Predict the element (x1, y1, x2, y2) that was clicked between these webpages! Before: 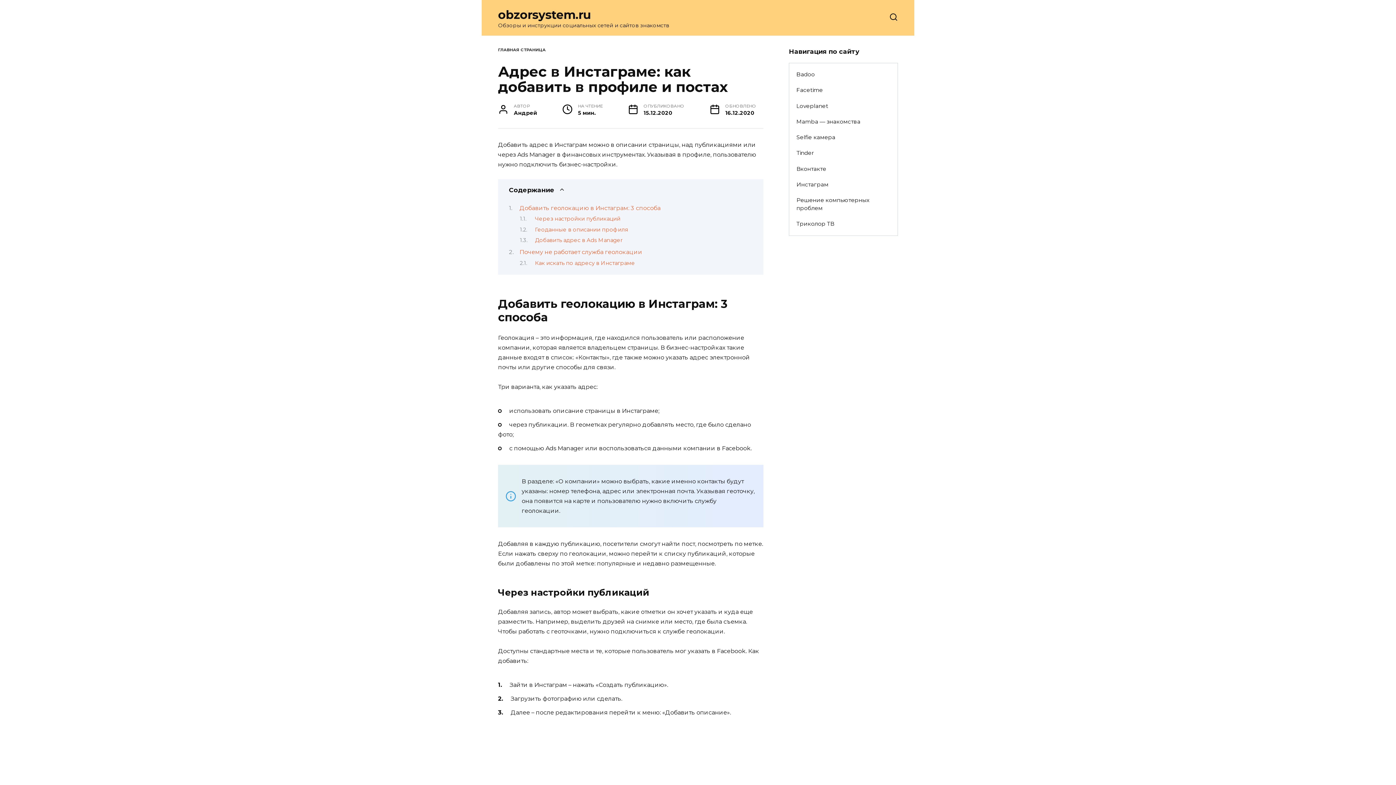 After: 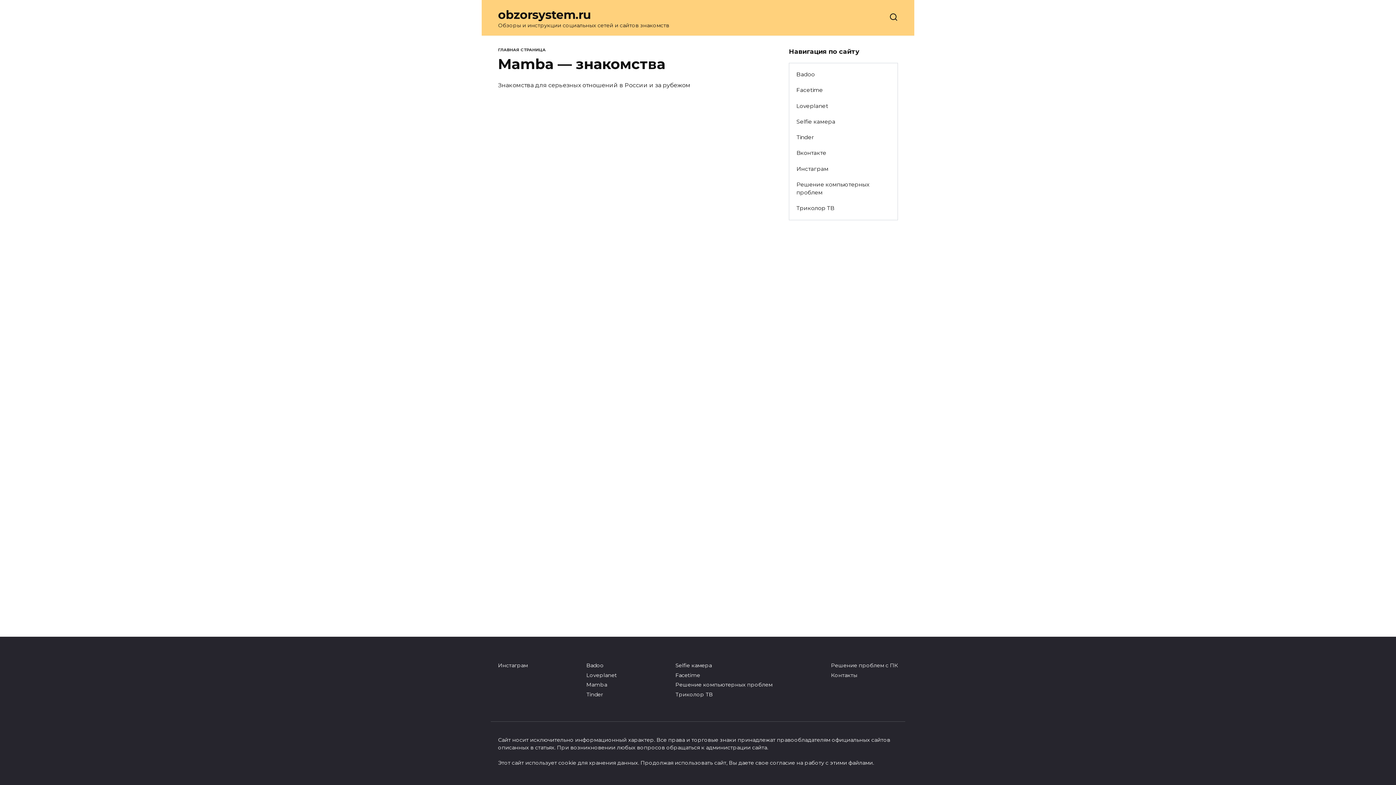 Action: bbox: (789, 113, 867, 129) label: Mamba — знакомства